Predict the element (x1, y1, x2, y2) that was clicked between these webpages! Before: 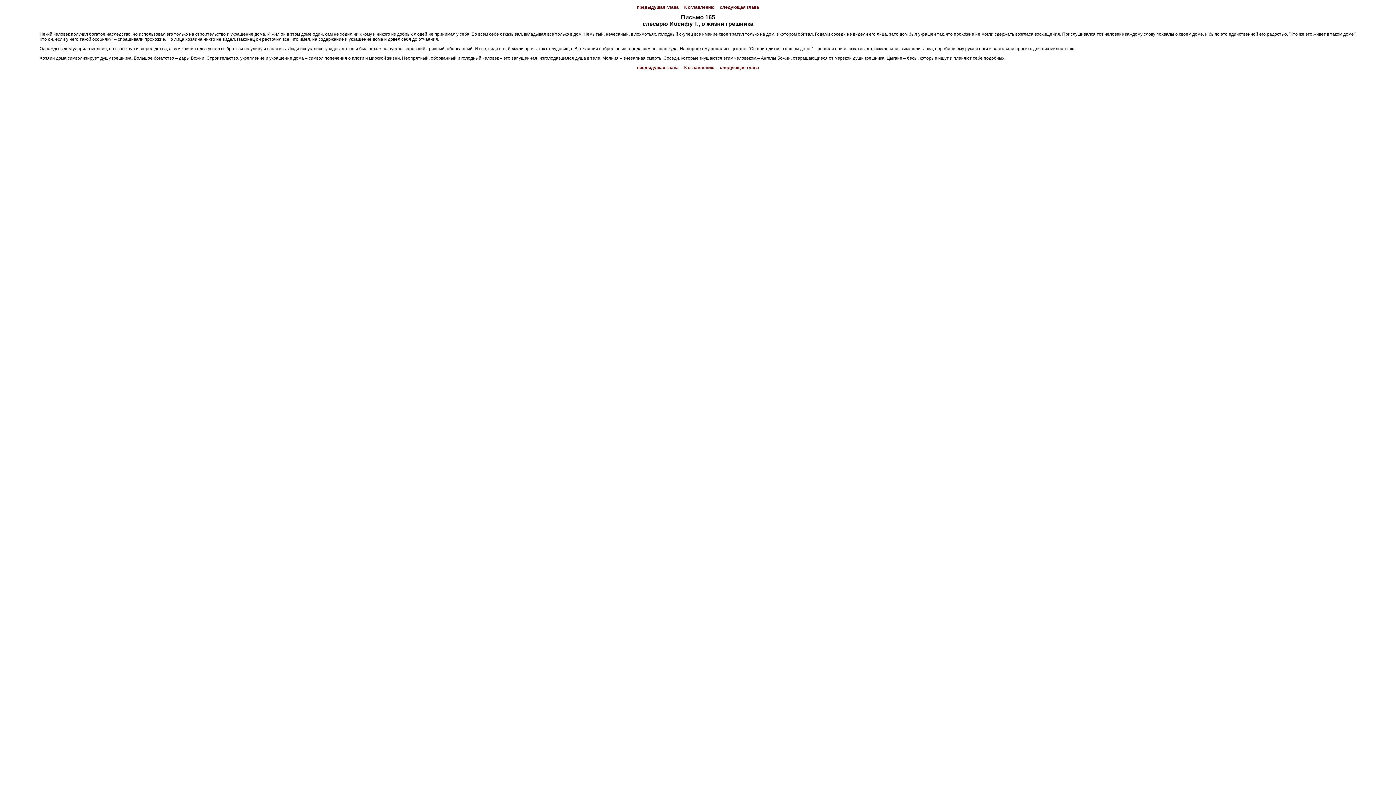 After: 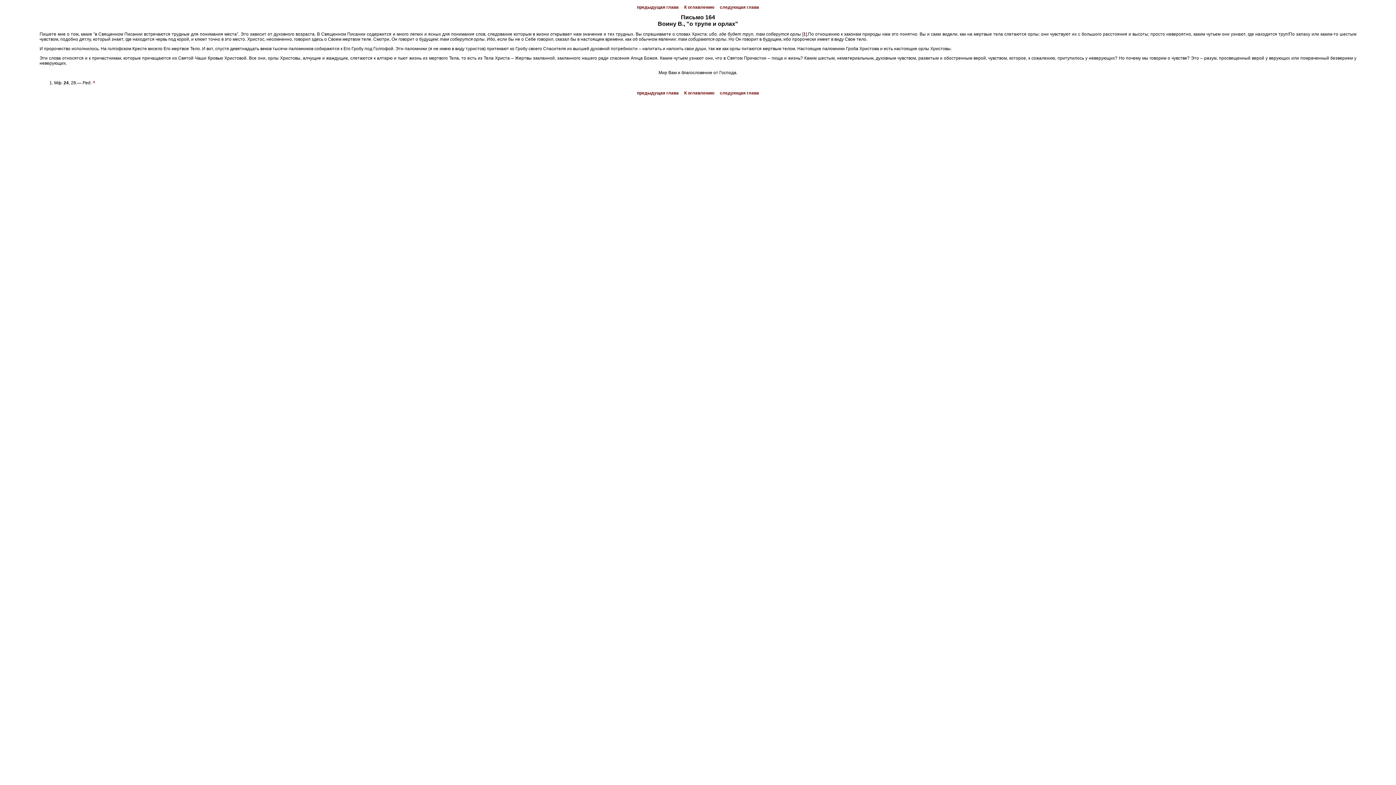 Action: bbox: (637, 4, 678, 9) label: предыдущая глава